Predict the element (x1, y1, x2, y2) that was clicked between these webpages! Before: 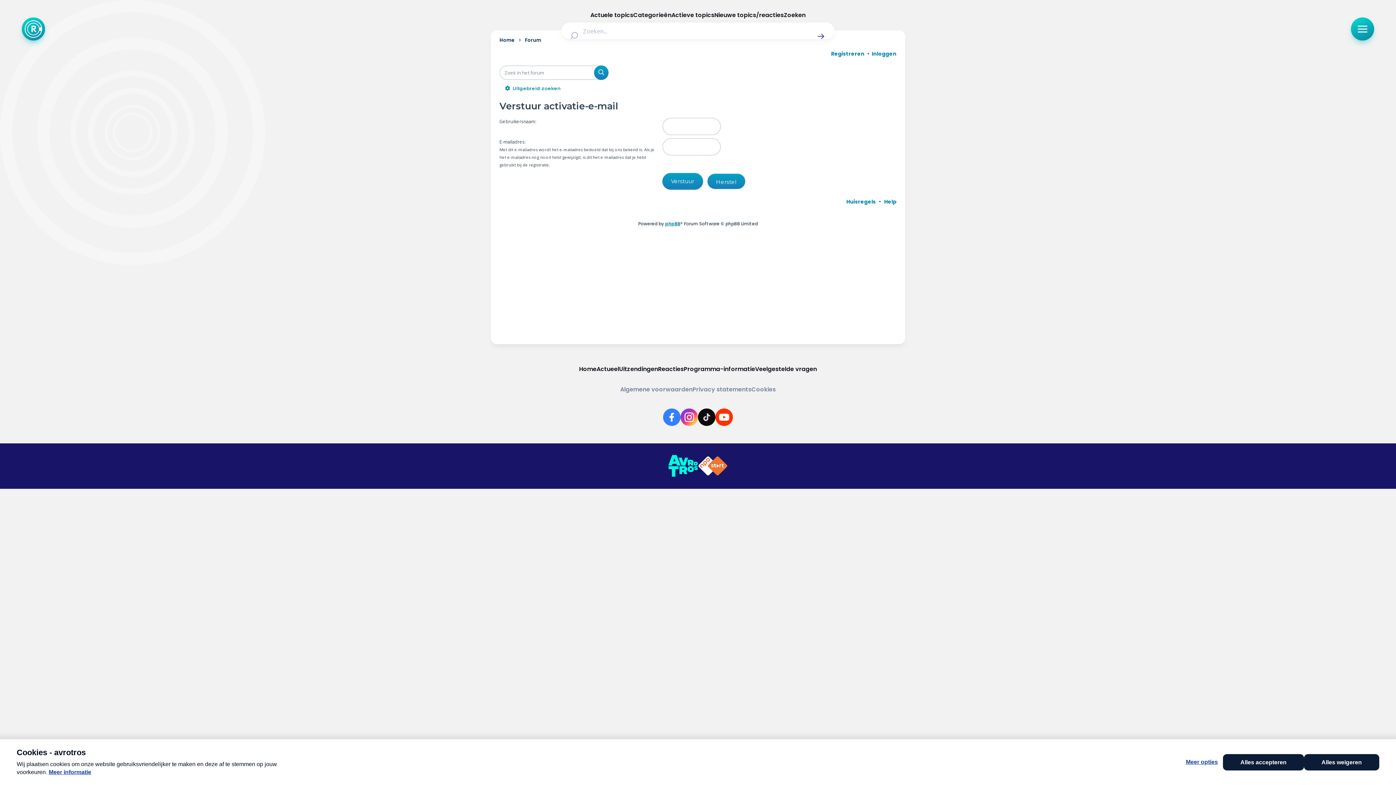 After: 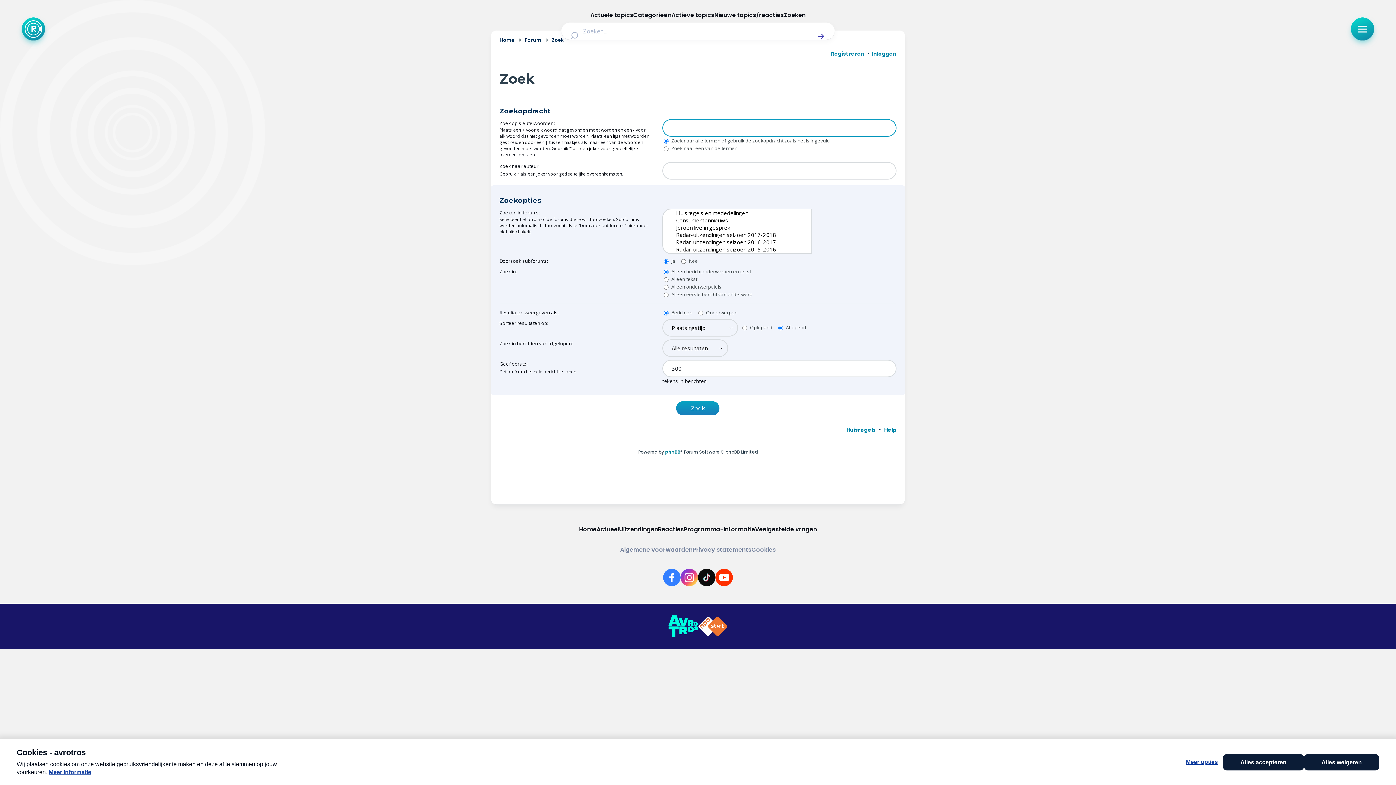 Action: bbox: (502, 85, 608, 91) label: Uitgebreid zoeken